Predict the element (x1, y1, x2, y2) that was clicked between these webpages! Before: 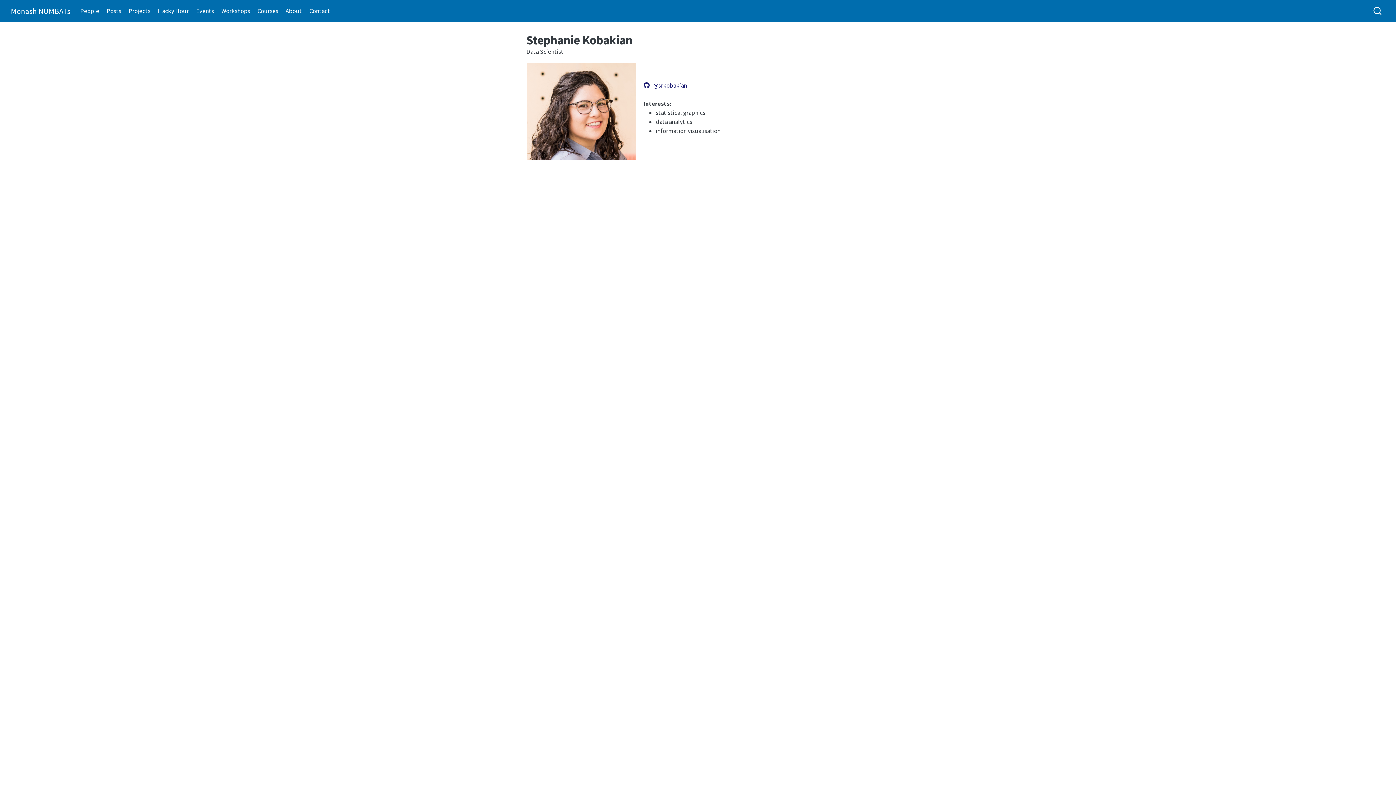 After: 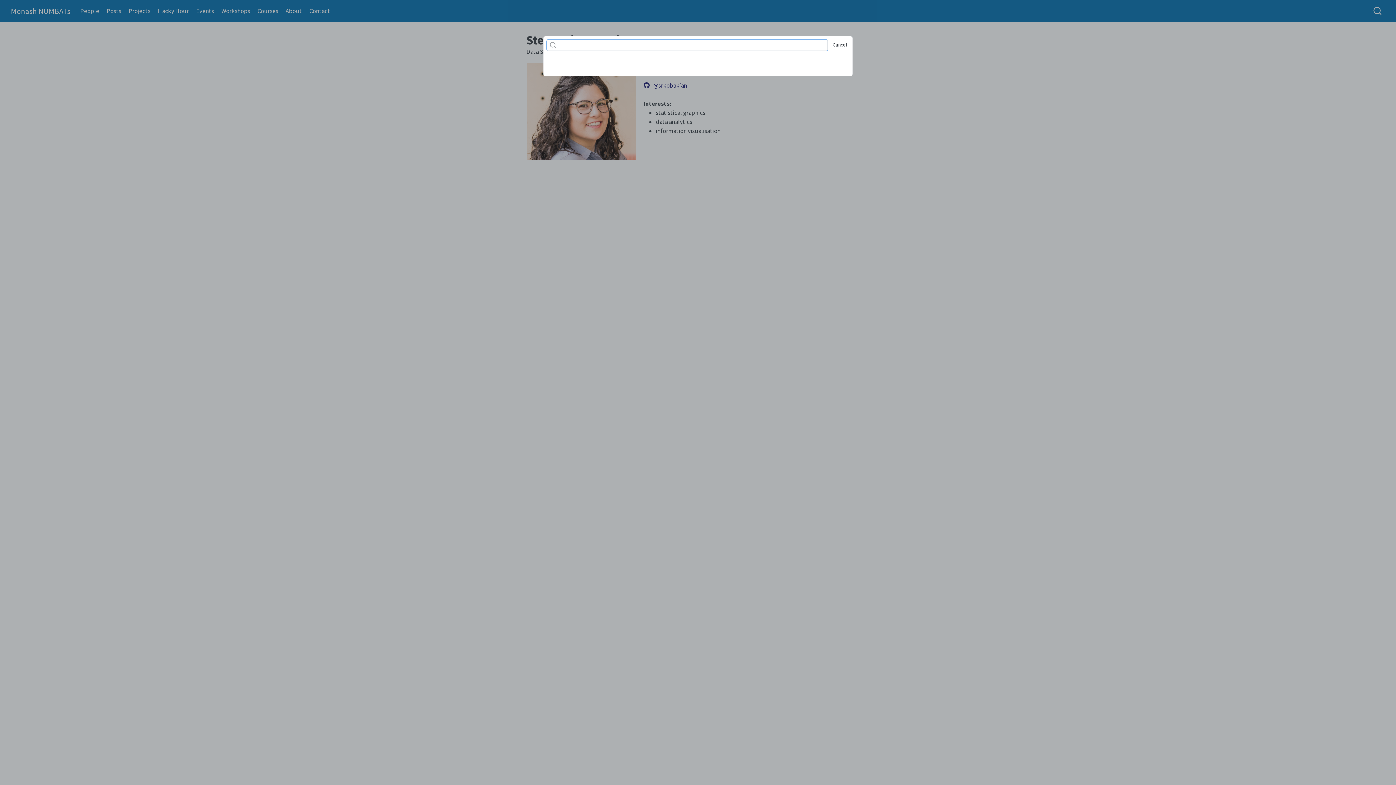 Action: bbox: (1371, 5, 1384, 16)